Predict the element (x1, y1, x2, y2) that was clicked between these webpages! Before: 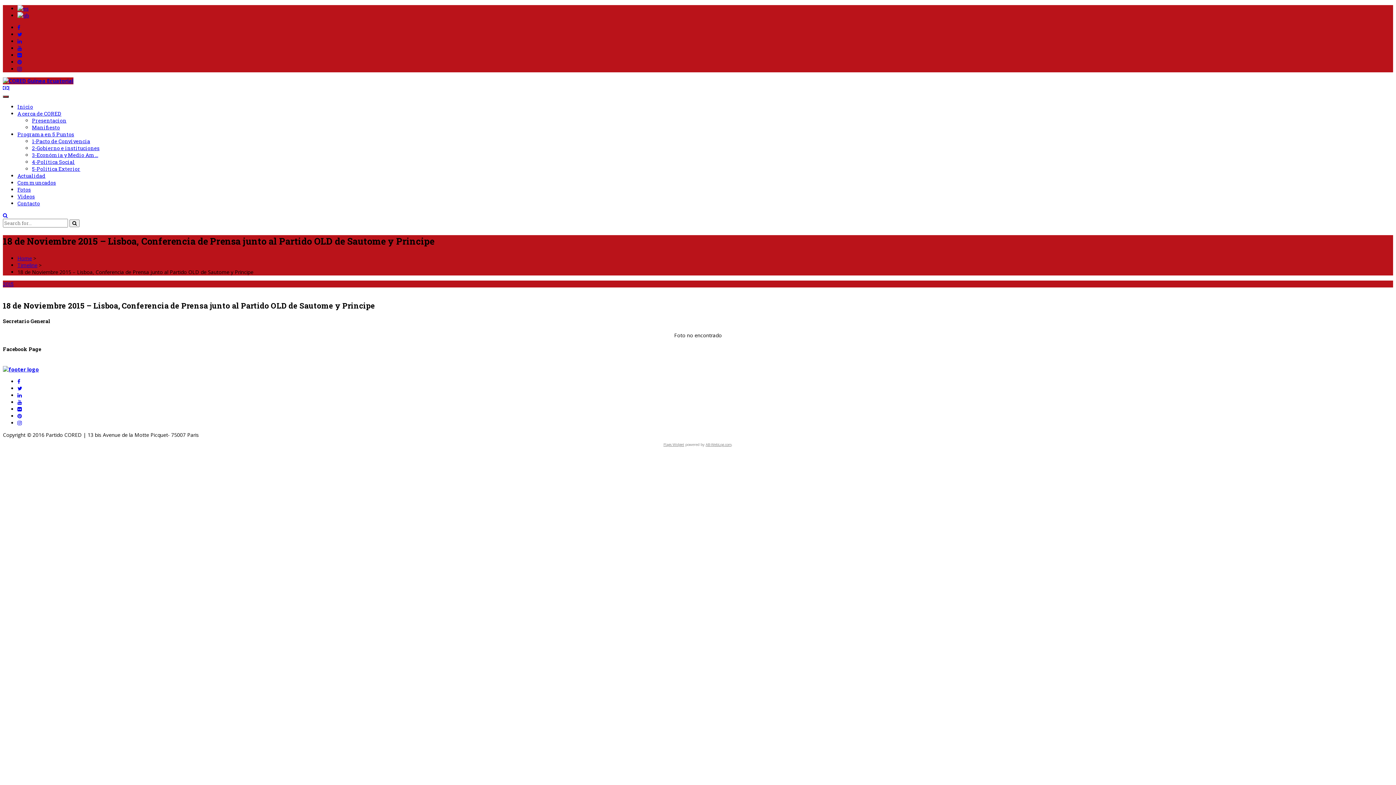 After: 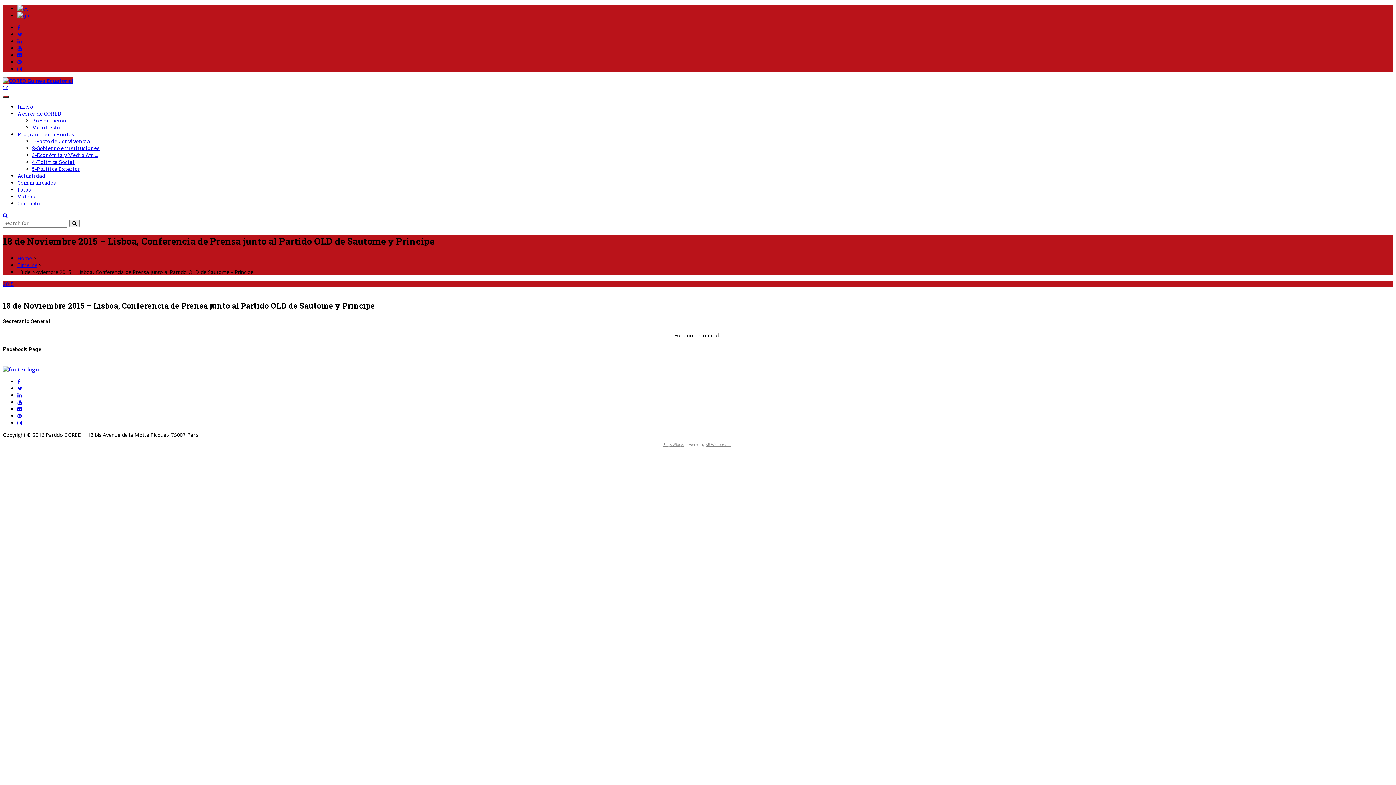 Action: bbox: (17, 399, 21, 405)